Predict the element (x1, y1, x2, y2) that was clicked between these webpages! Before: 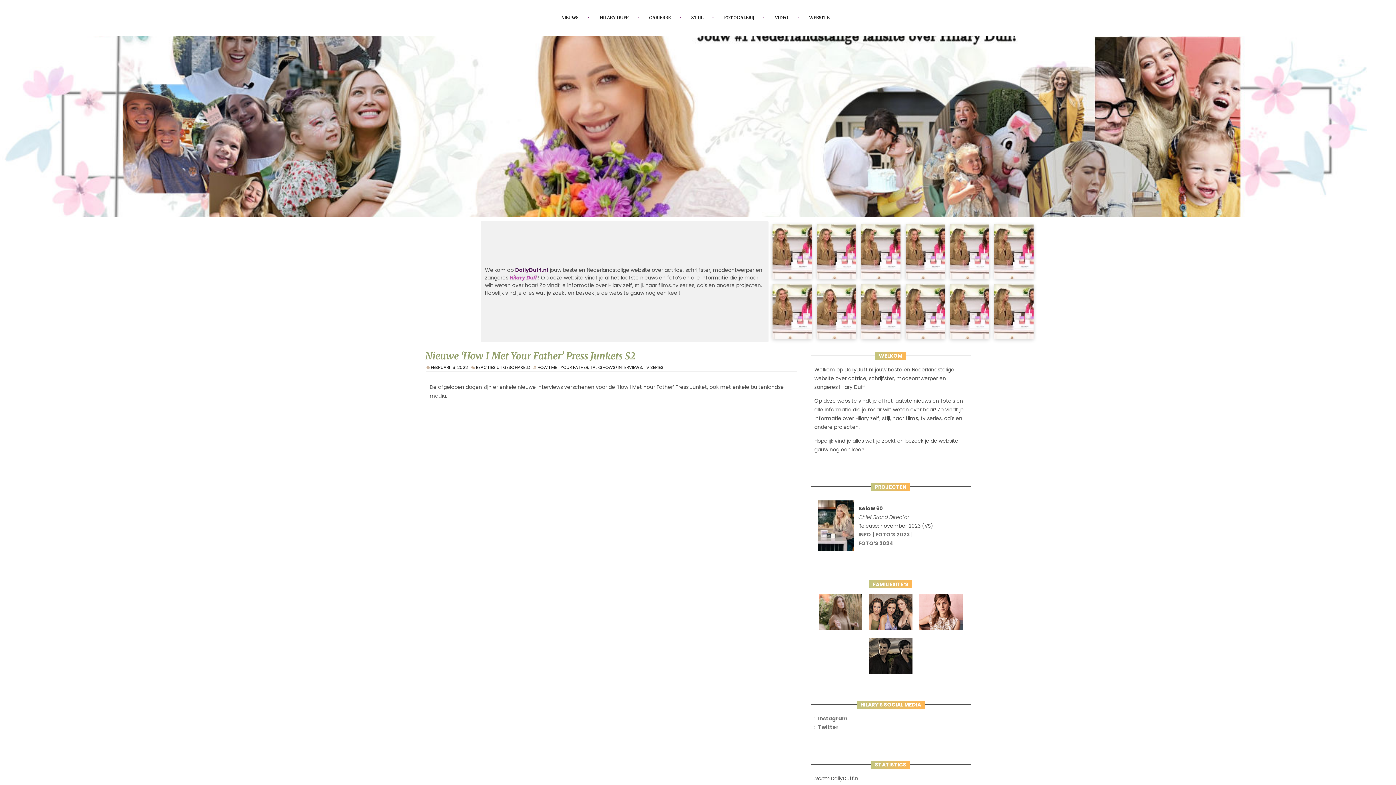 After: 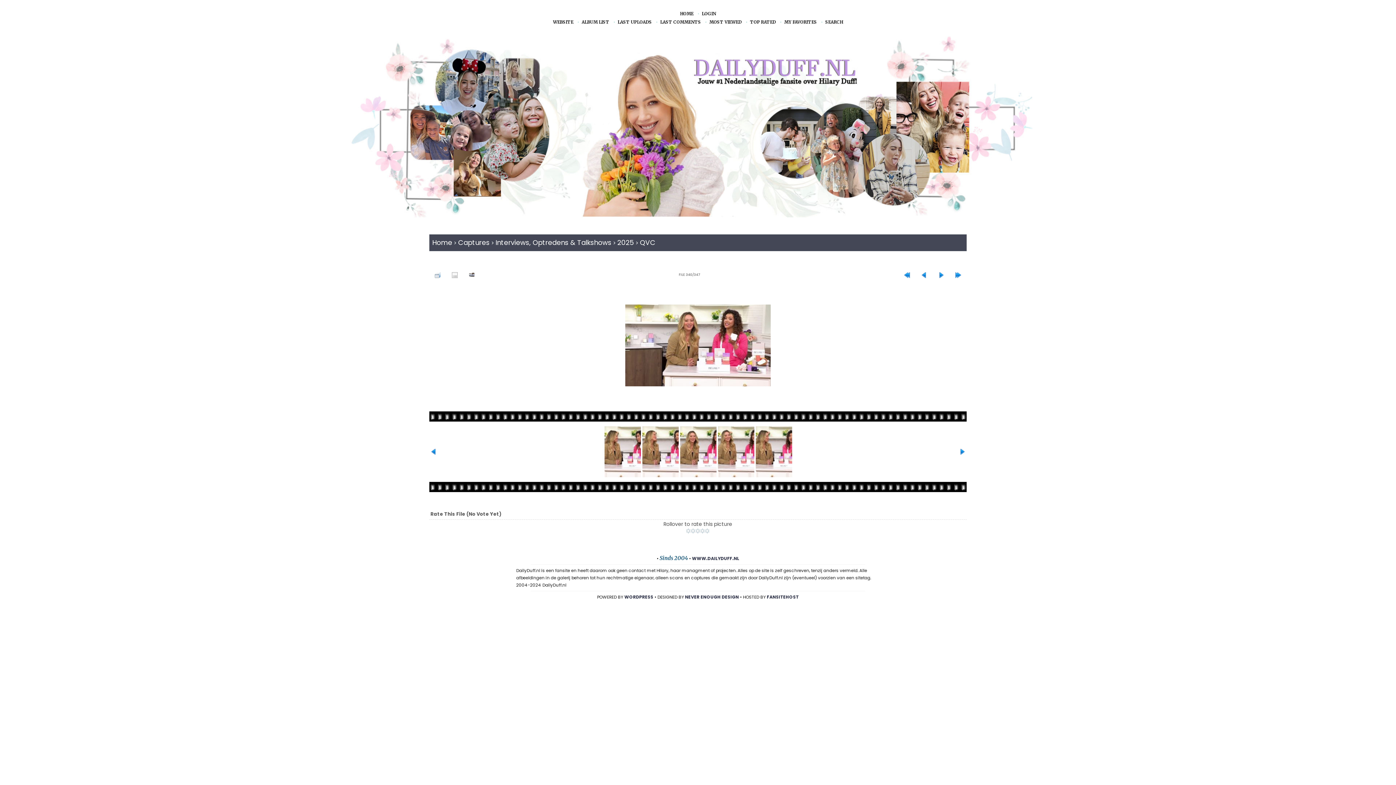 Action: bbox: (815, 335, 858, 342)